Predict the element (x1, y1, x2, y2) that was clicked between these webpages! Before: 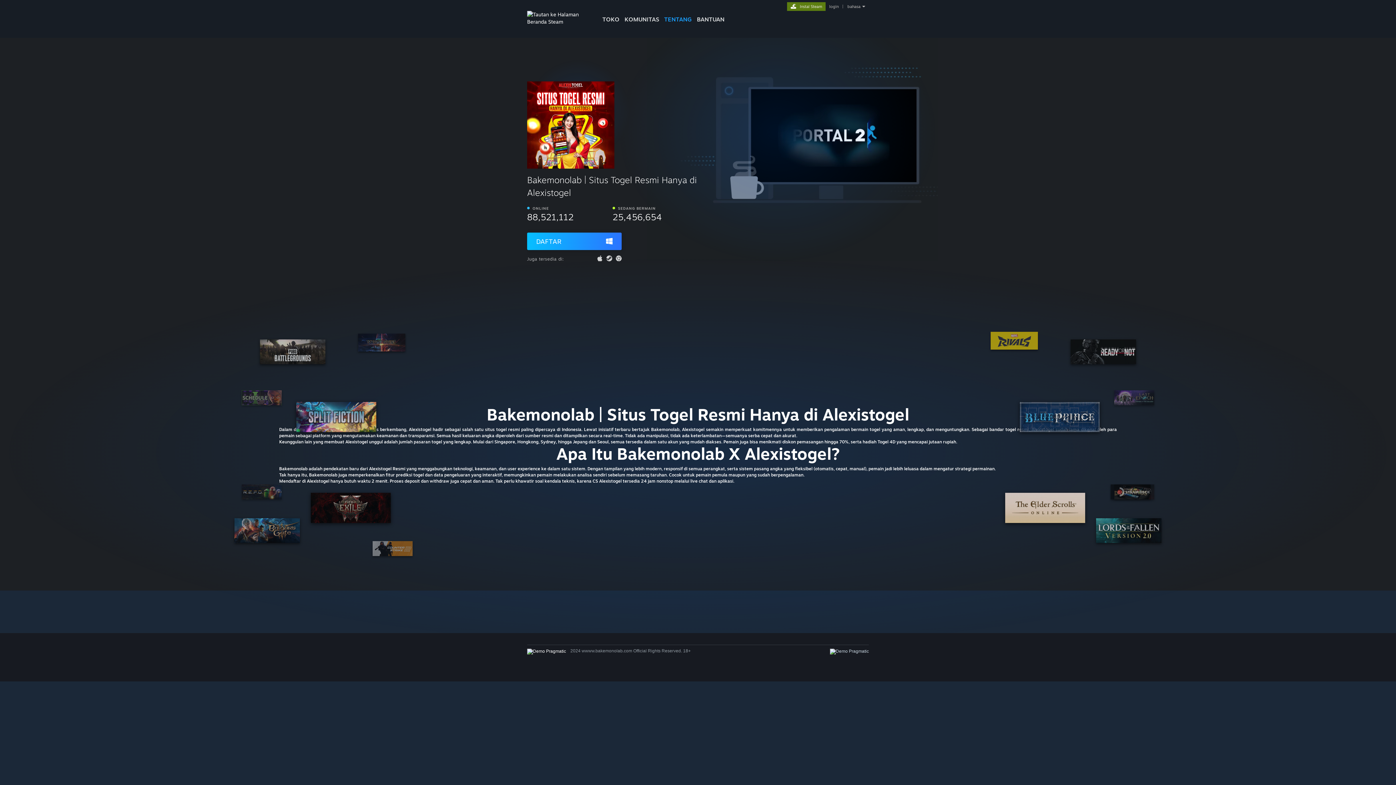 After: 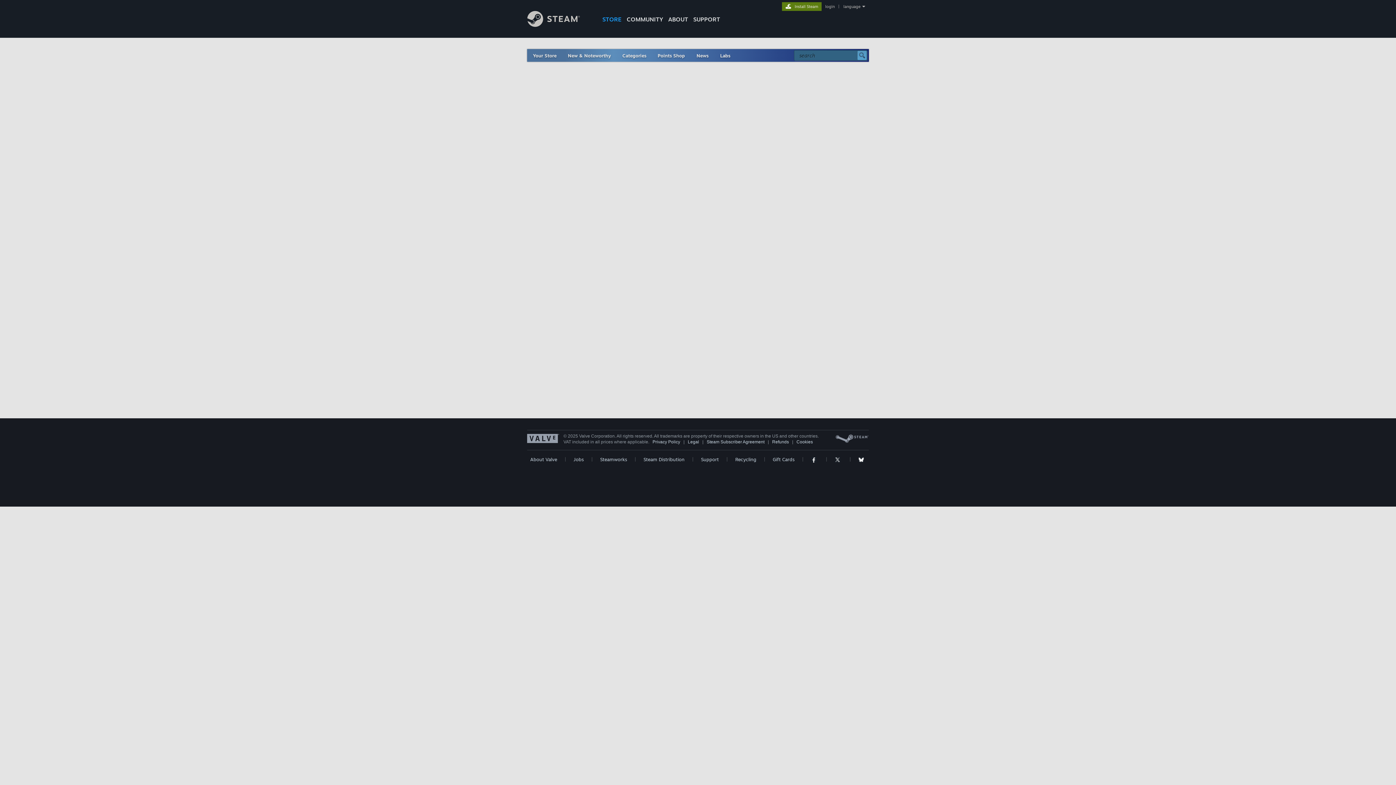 Action: bbox: (1114, 484, 1154, 499)